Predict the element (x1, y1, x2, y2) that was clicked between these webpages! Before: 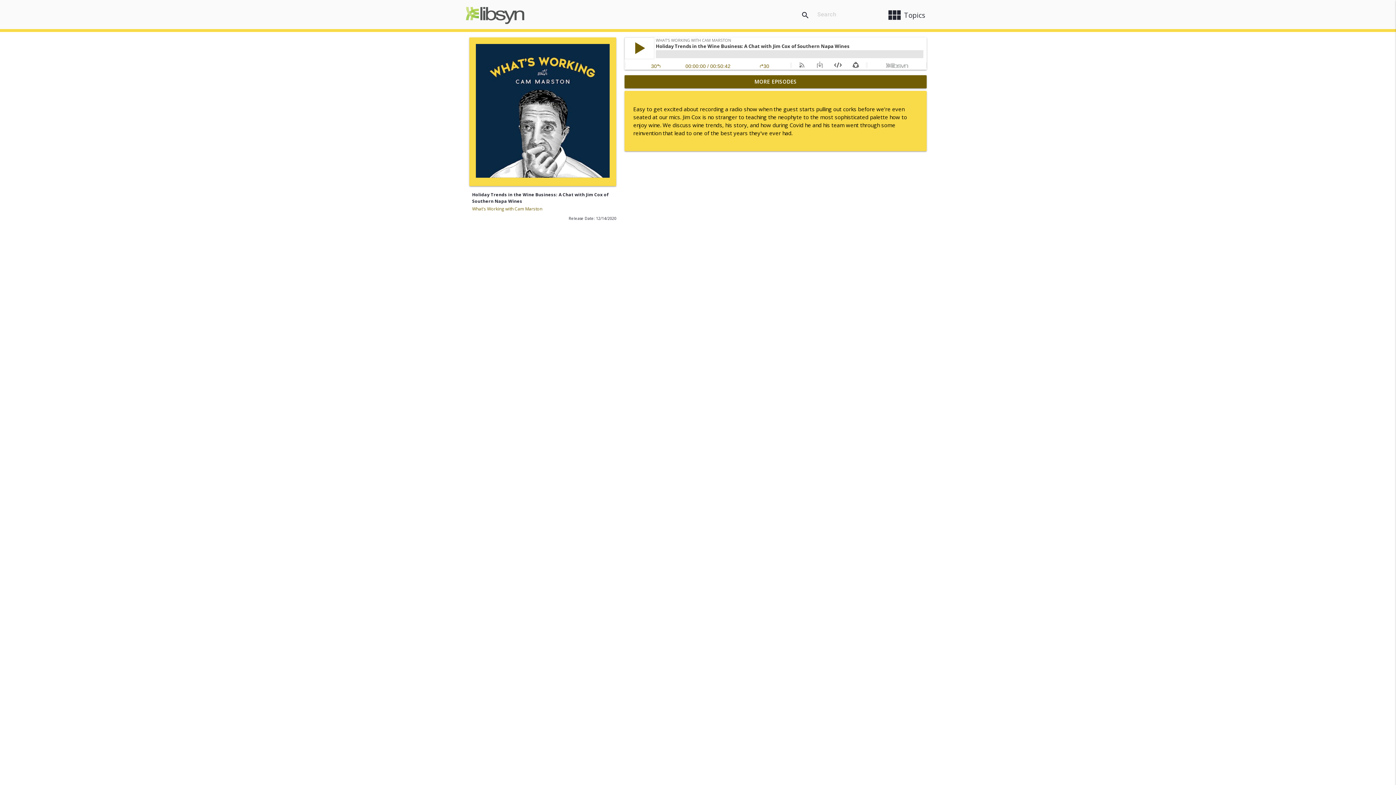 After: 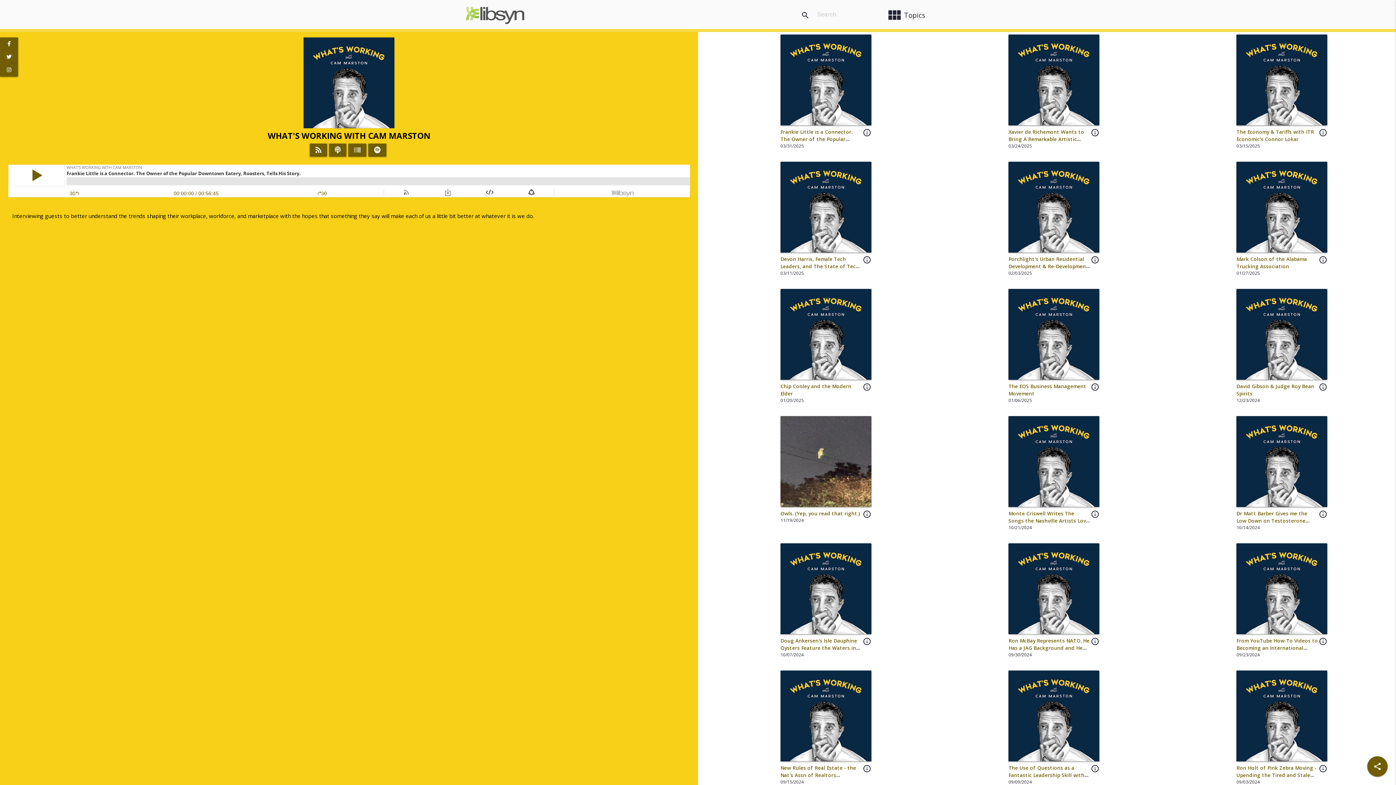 Action: bbox: (469, 178, 616, 185)